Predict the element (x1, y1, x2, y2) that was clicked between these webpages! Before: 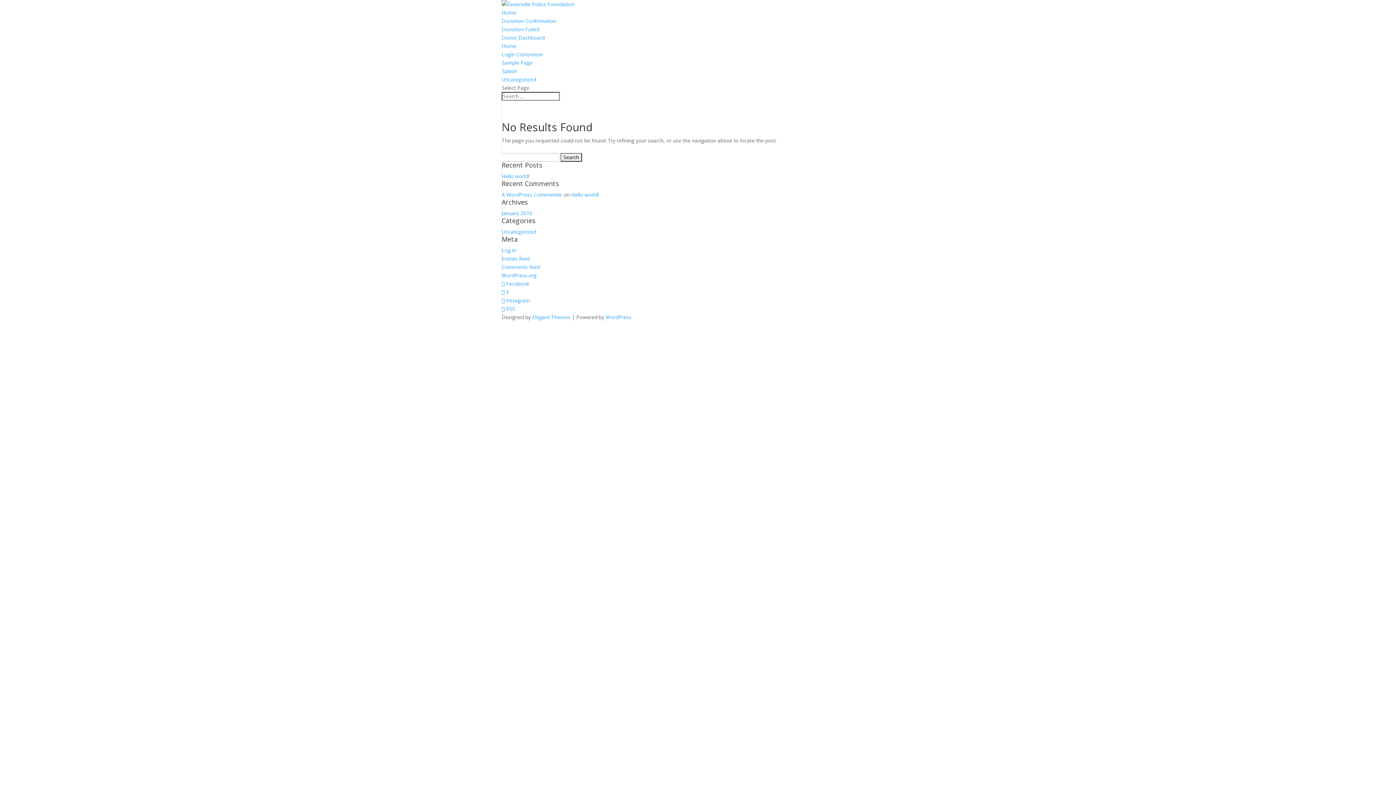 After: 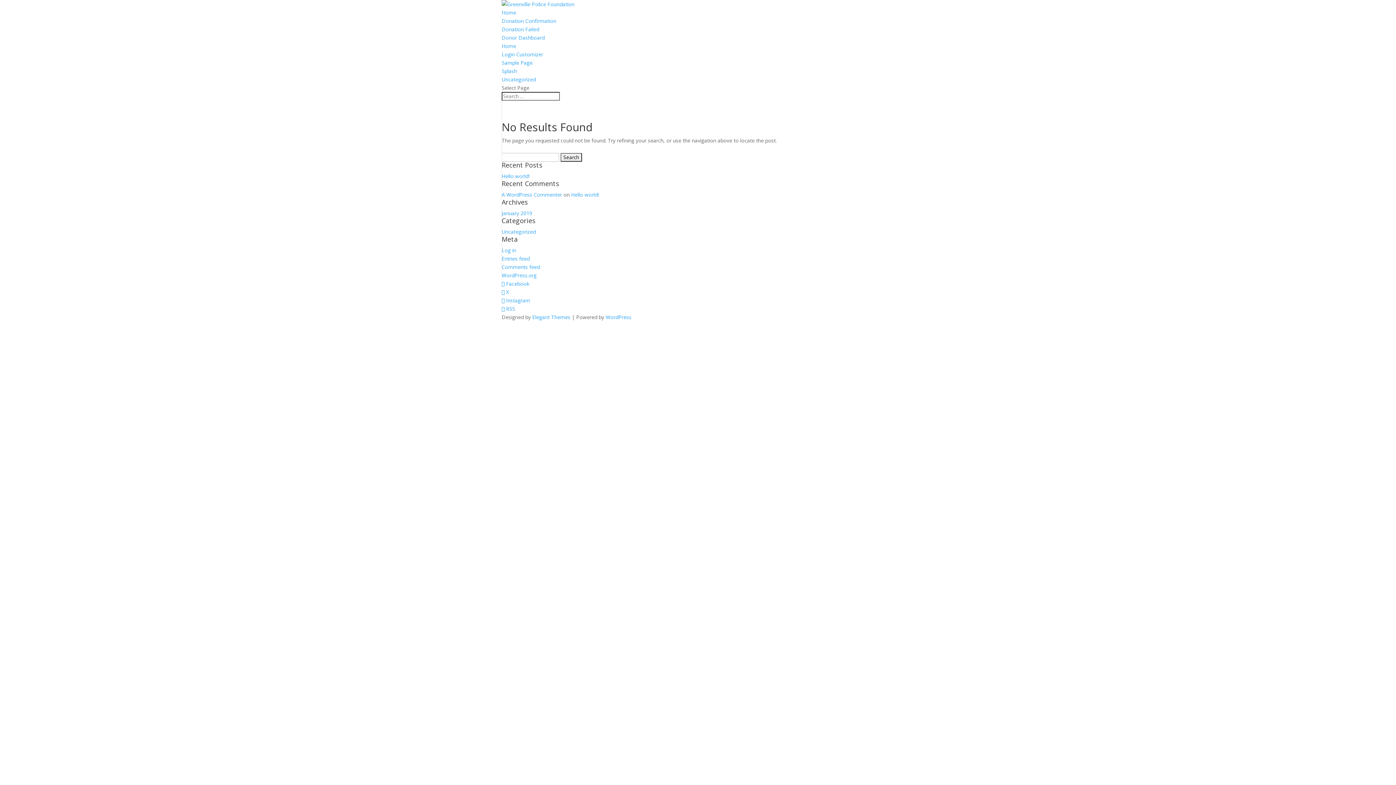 Action: label:  X bbox: (501, 288, 509, 295)